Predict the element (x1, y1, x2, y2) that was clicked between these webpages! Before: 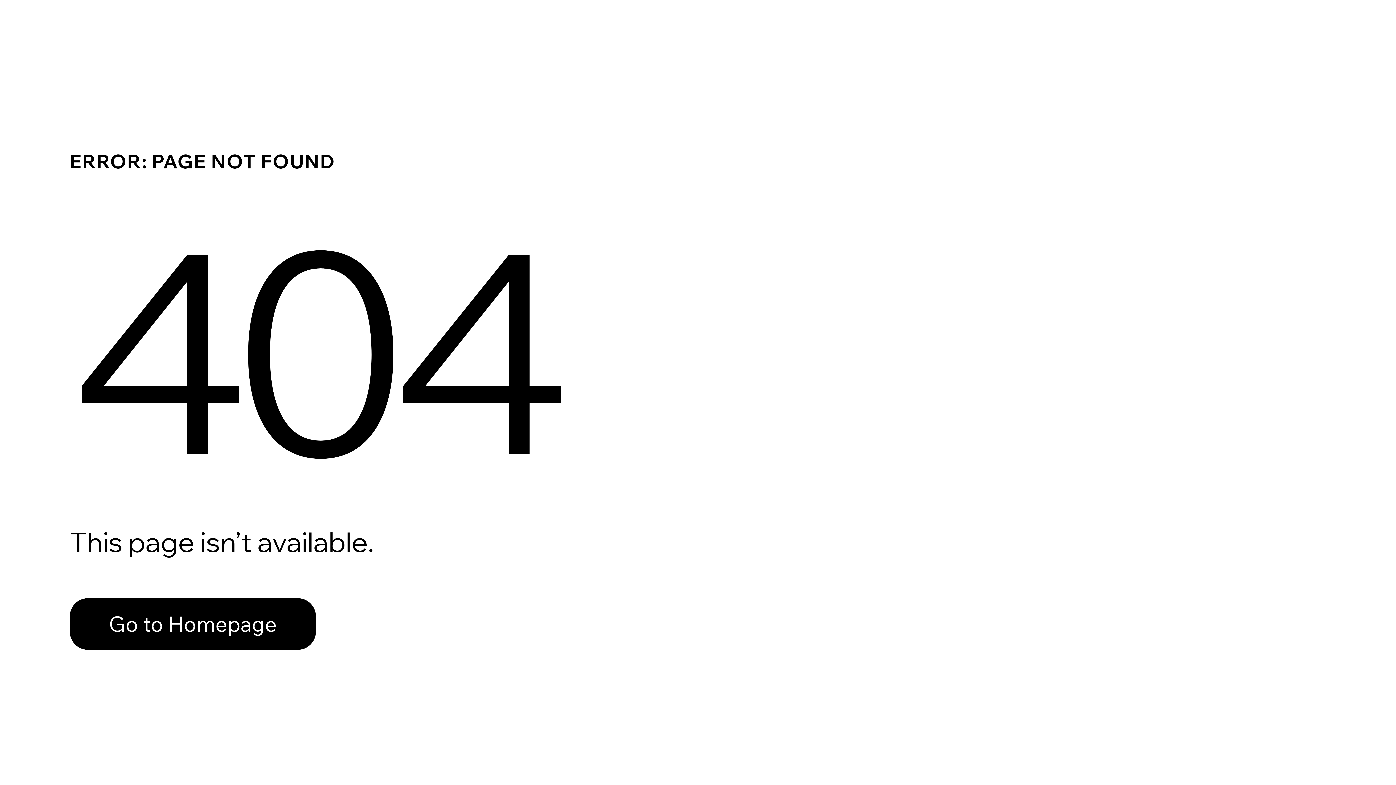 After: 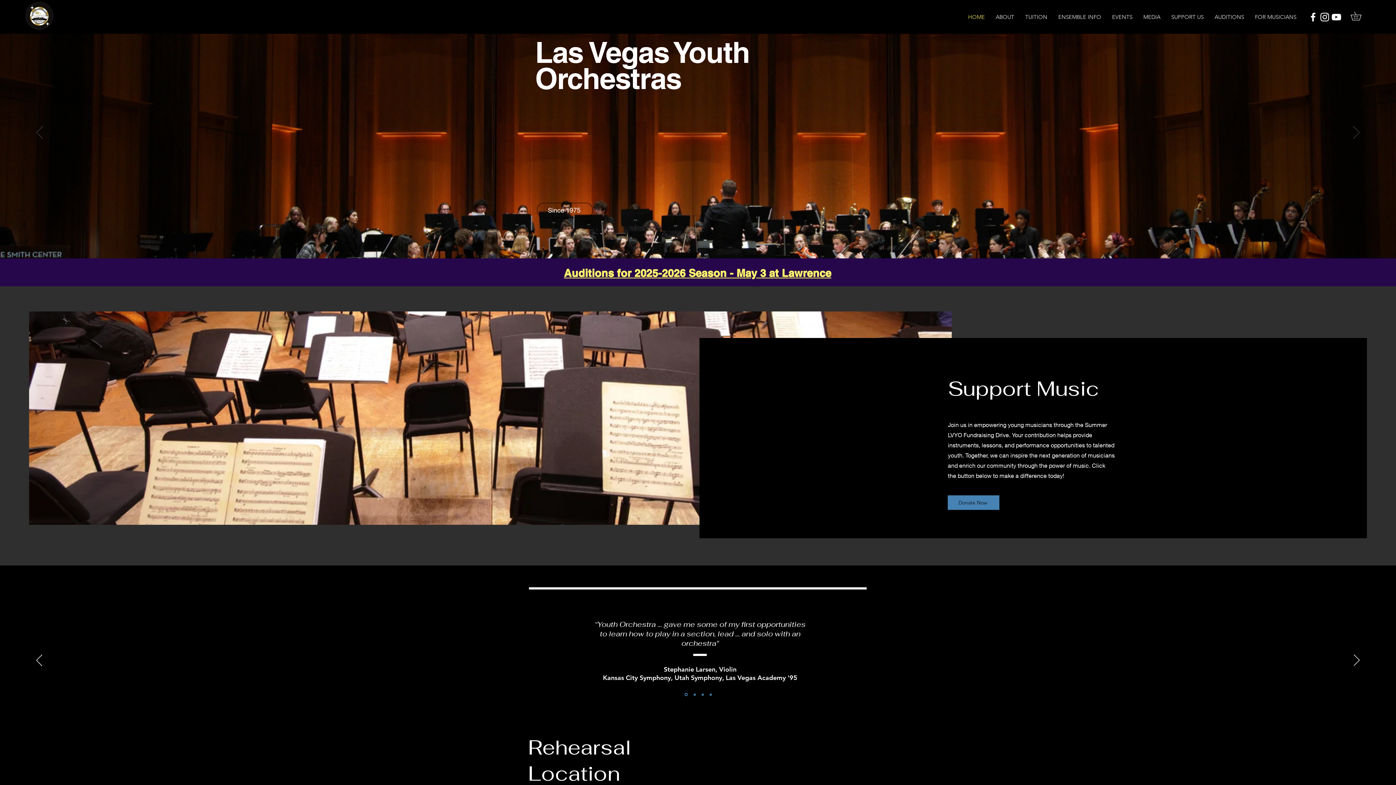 Action: label: Go to Homepage bbox: (69, 598, 316, 650)